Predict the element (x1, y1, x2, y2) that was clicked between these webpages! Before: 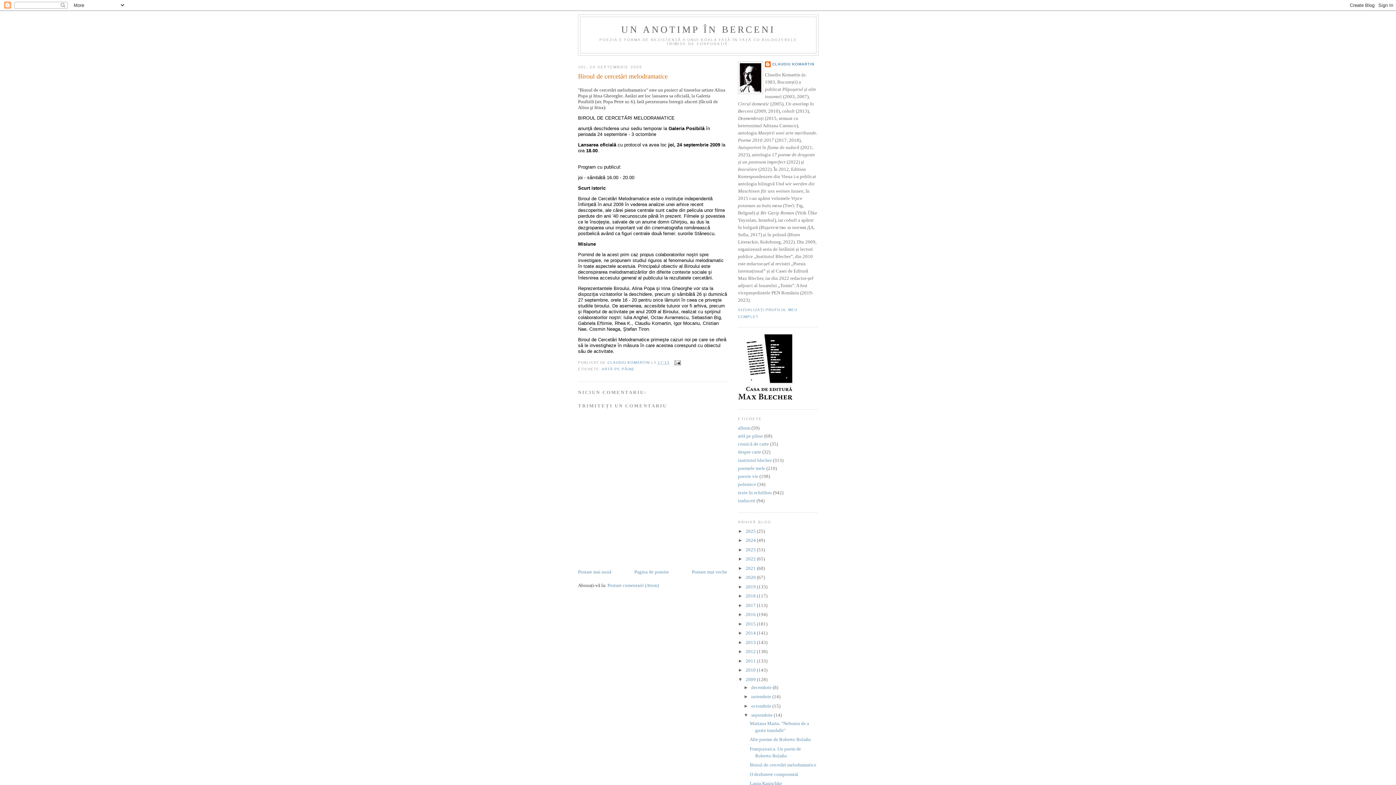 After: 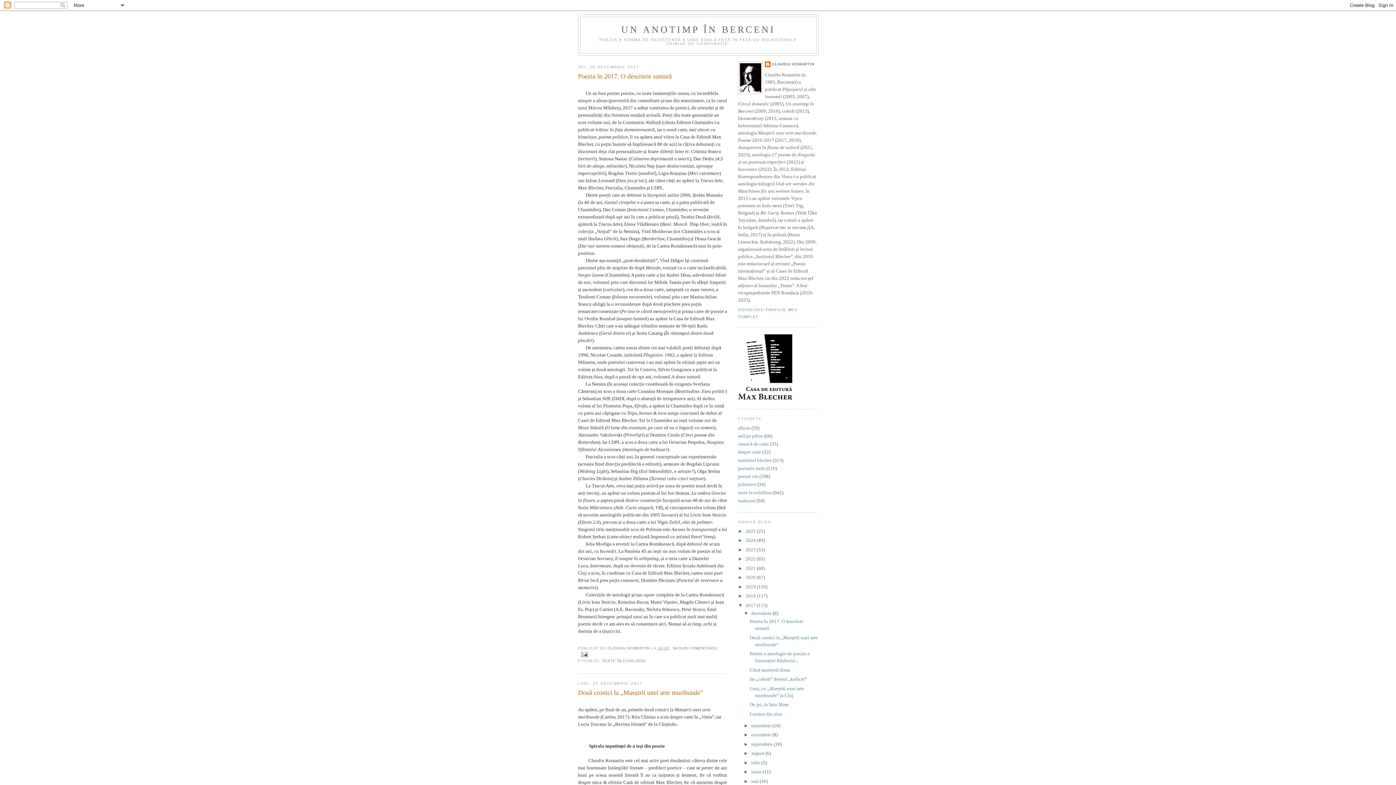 Action: bbox: (745, 602, 757, 608) label: 2017 